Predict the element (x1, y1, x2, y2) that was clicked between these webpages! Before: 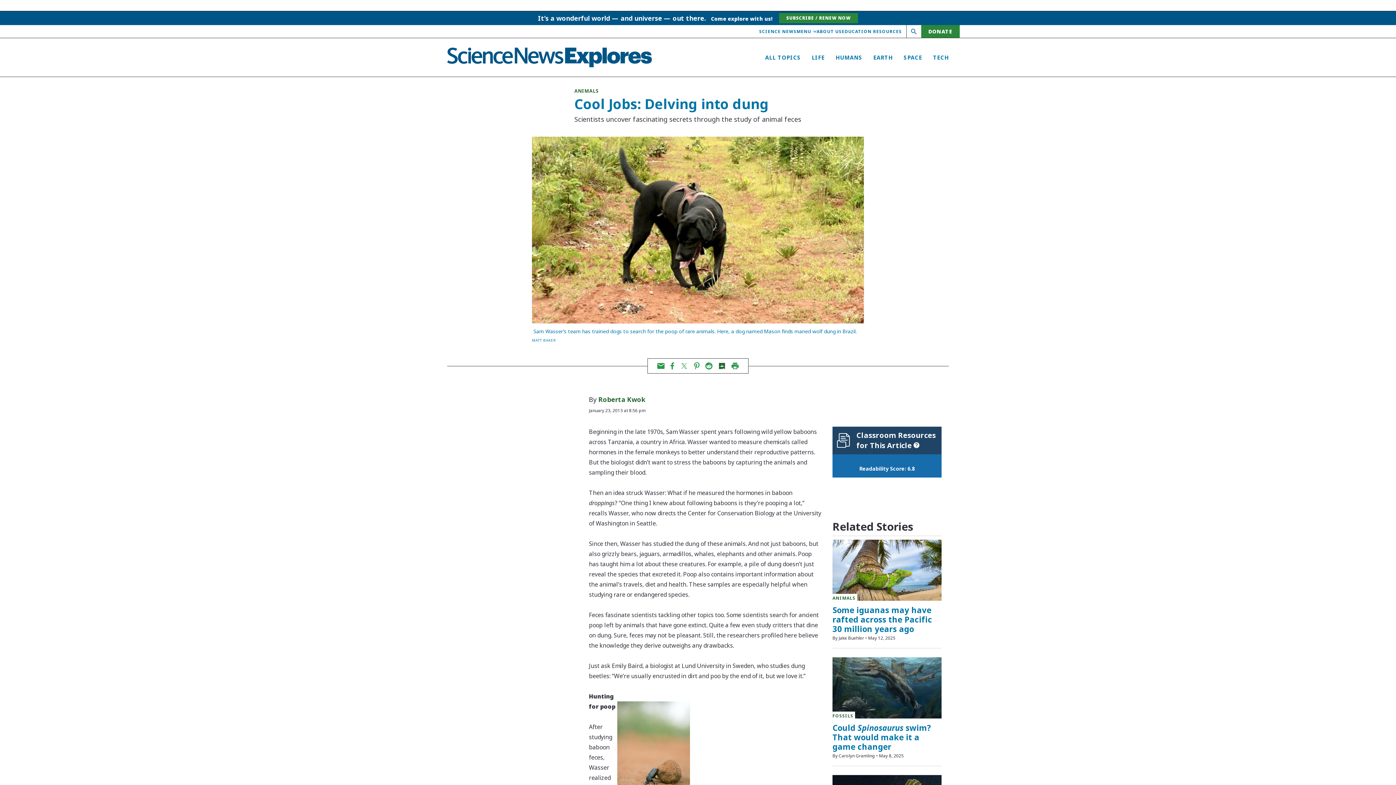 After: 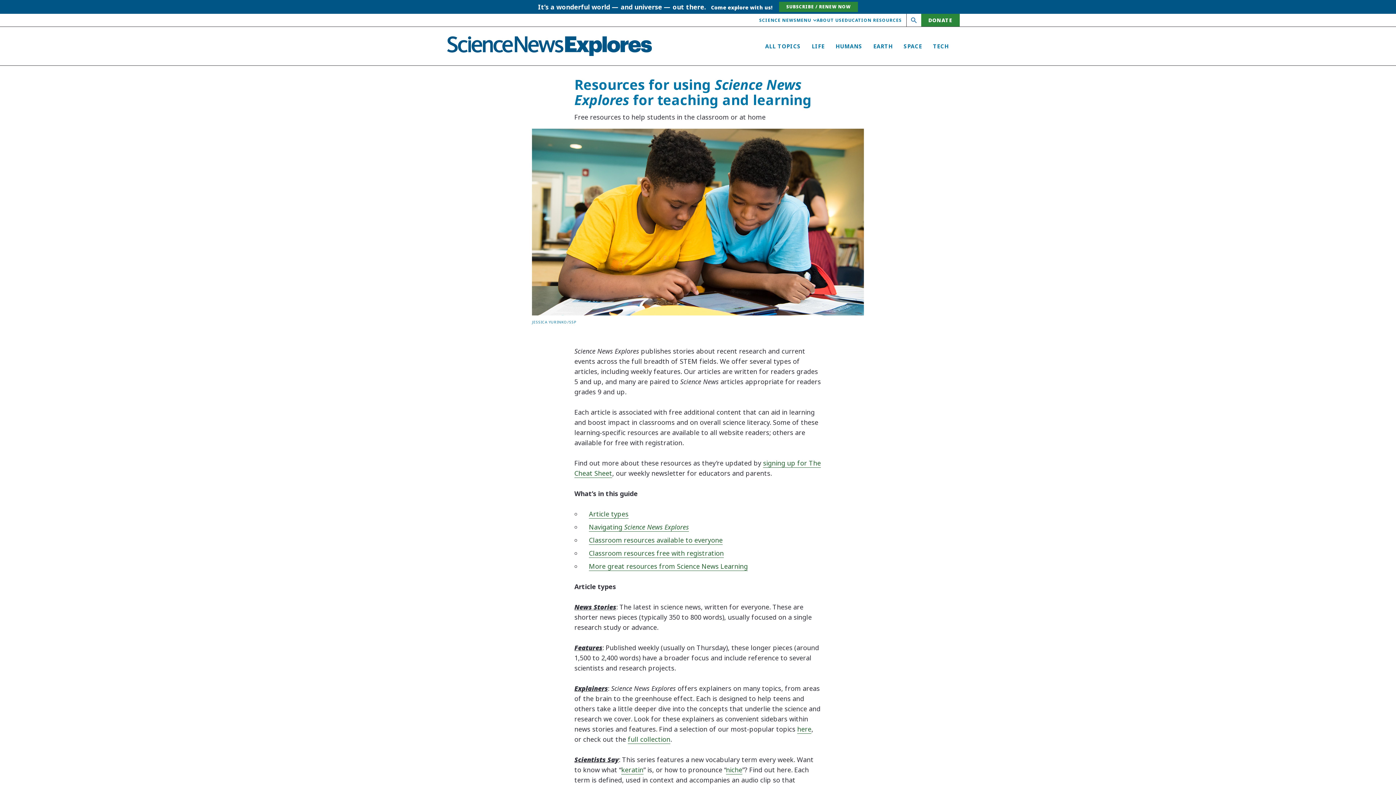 Action: bbox: (842, 24, 902, 38) label: EDUCATION RESOURCES